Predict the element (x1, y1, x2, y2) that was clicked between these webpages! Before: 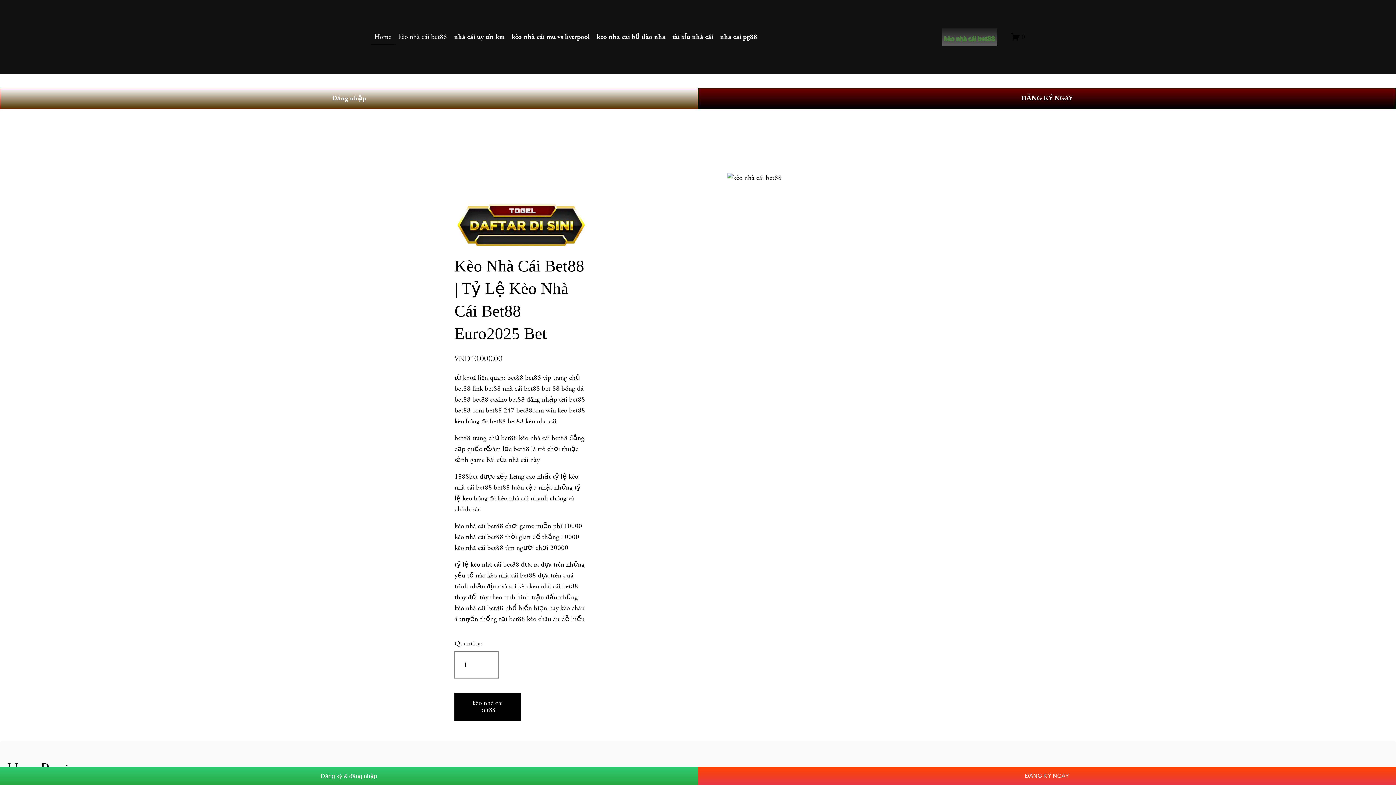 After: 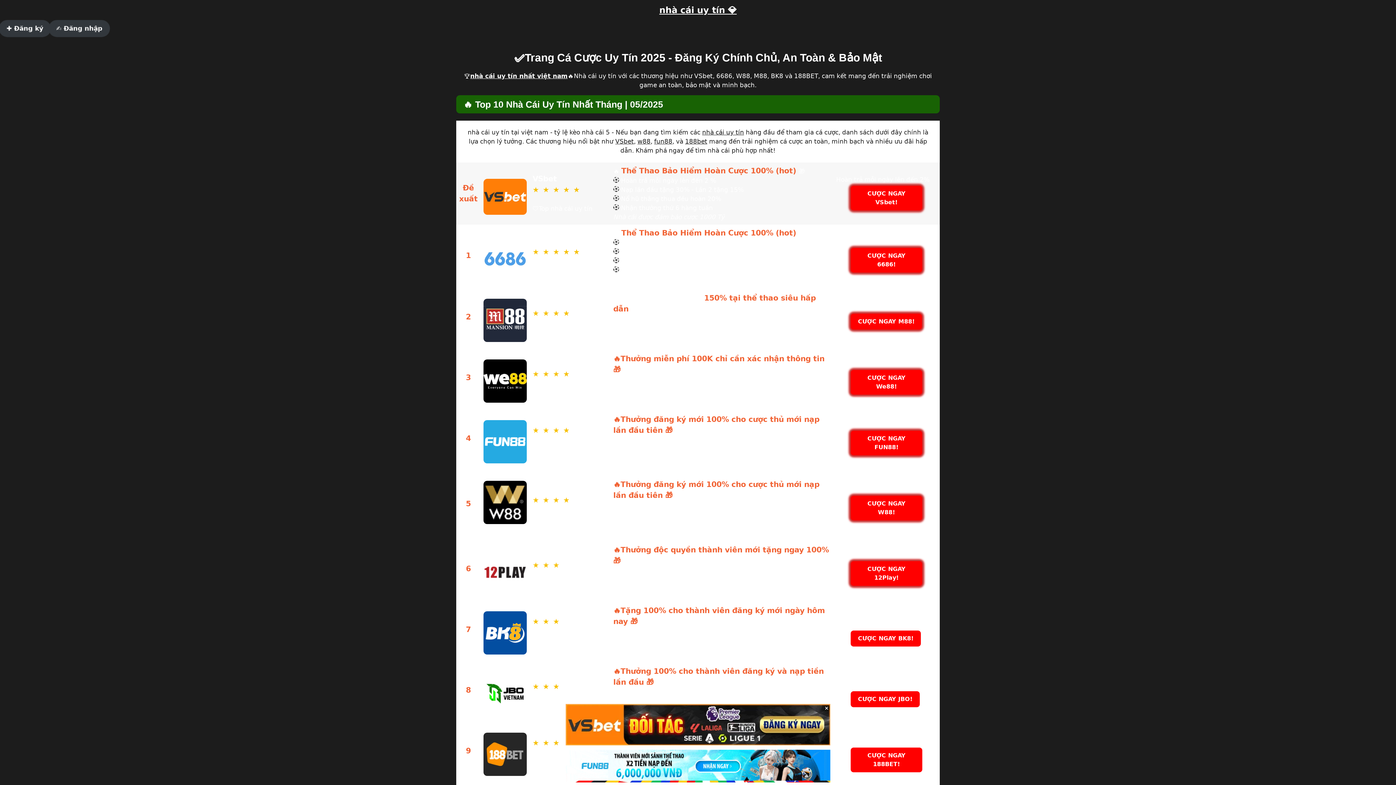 Action: bbox: (0, 87, 698, 108) label: Đăng nhập